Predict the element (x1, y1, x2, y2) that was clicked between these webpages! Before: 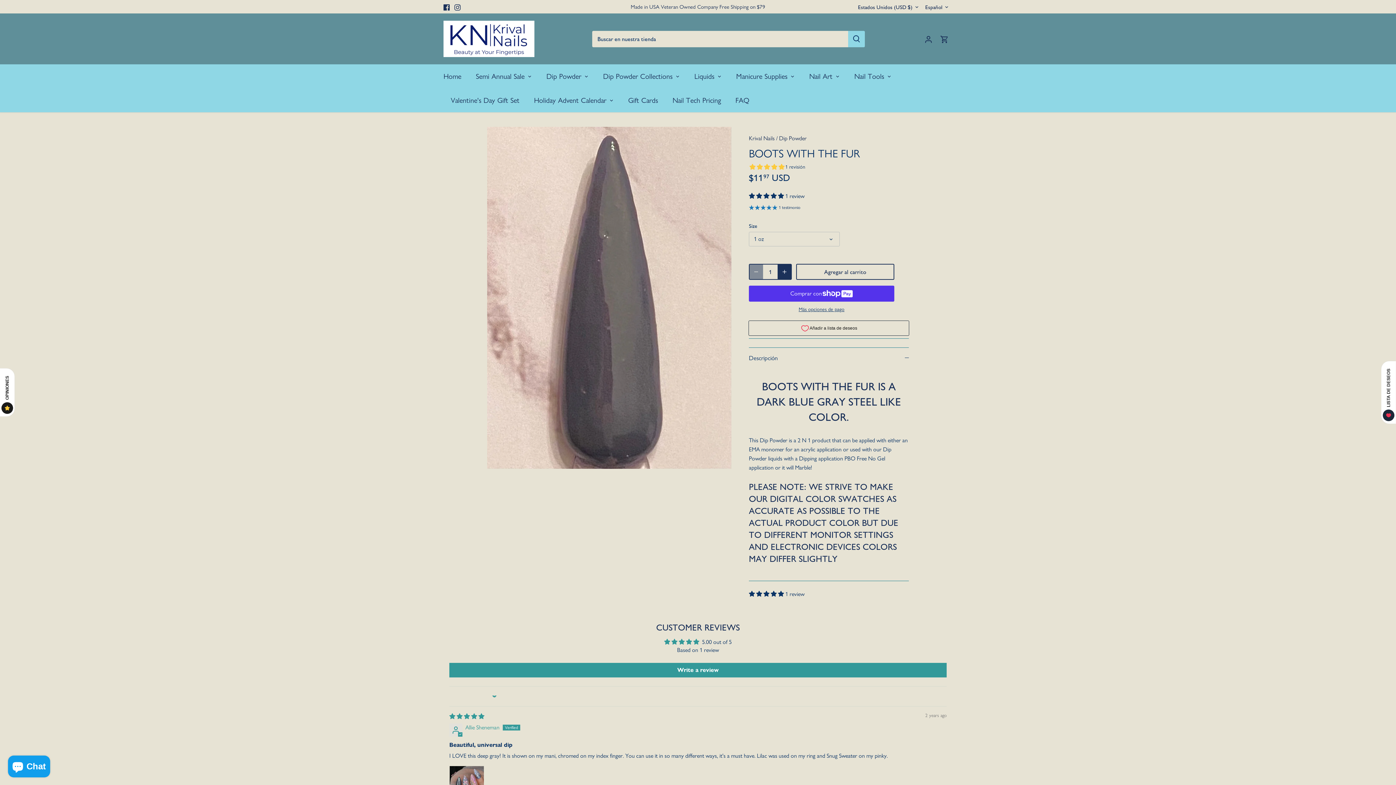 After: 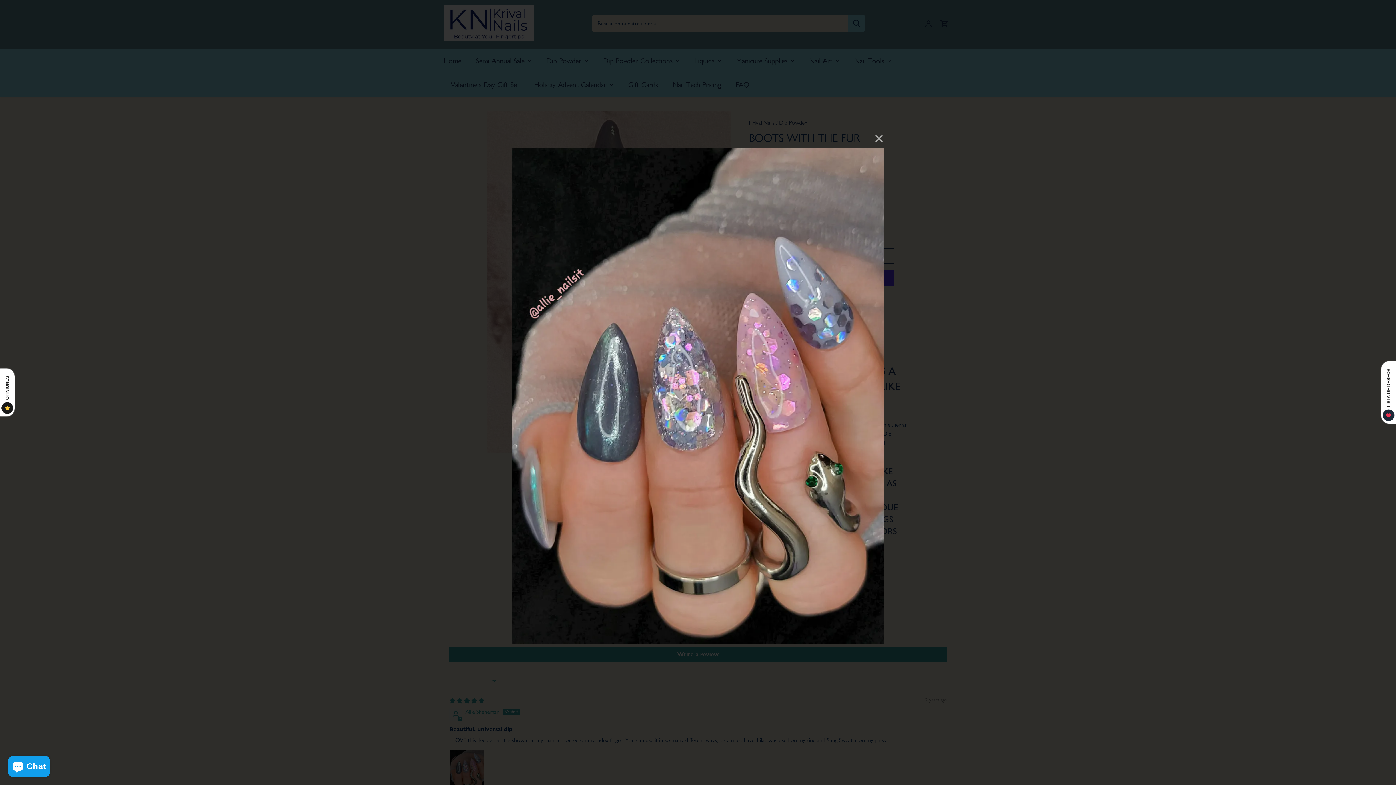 Action: bbox: (449, 766, 484, 801) label: Link to user picture 1